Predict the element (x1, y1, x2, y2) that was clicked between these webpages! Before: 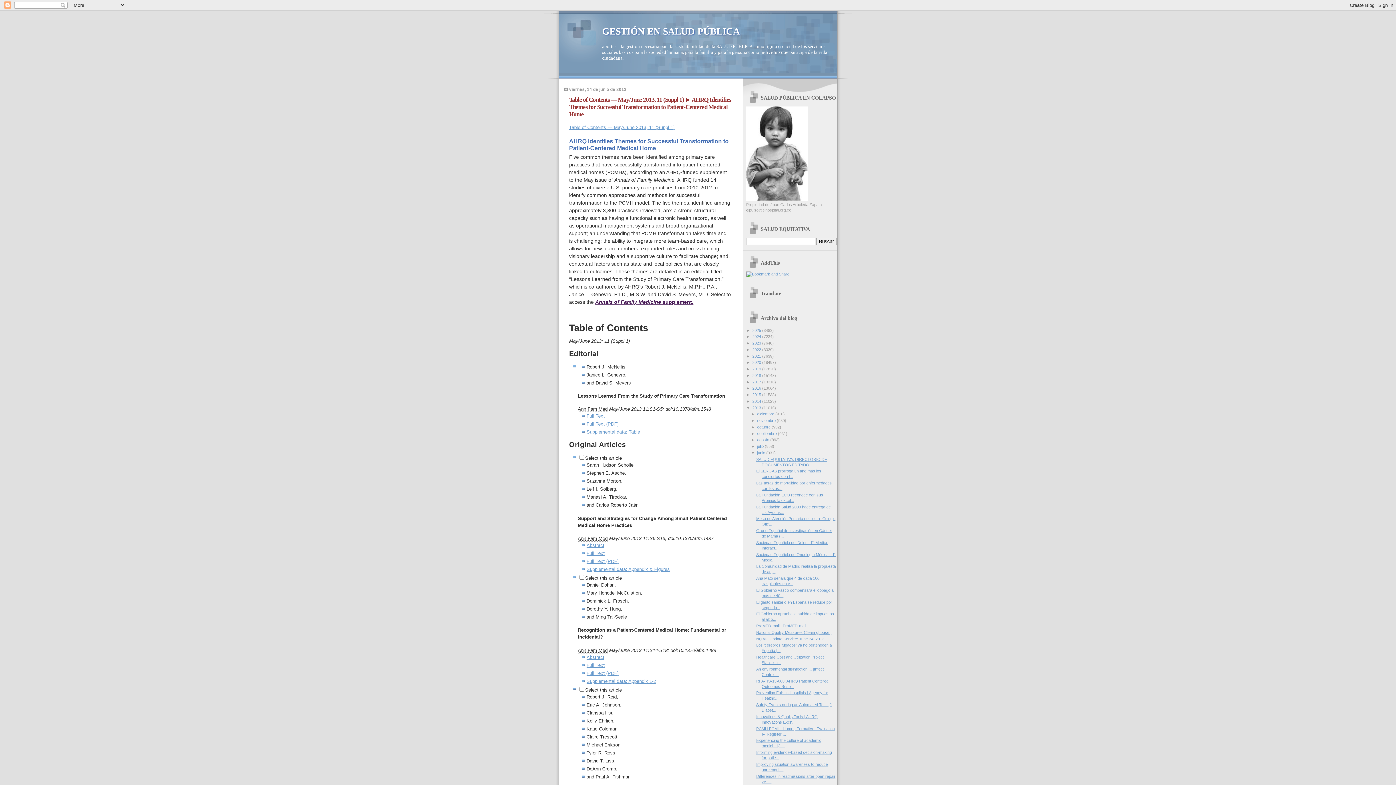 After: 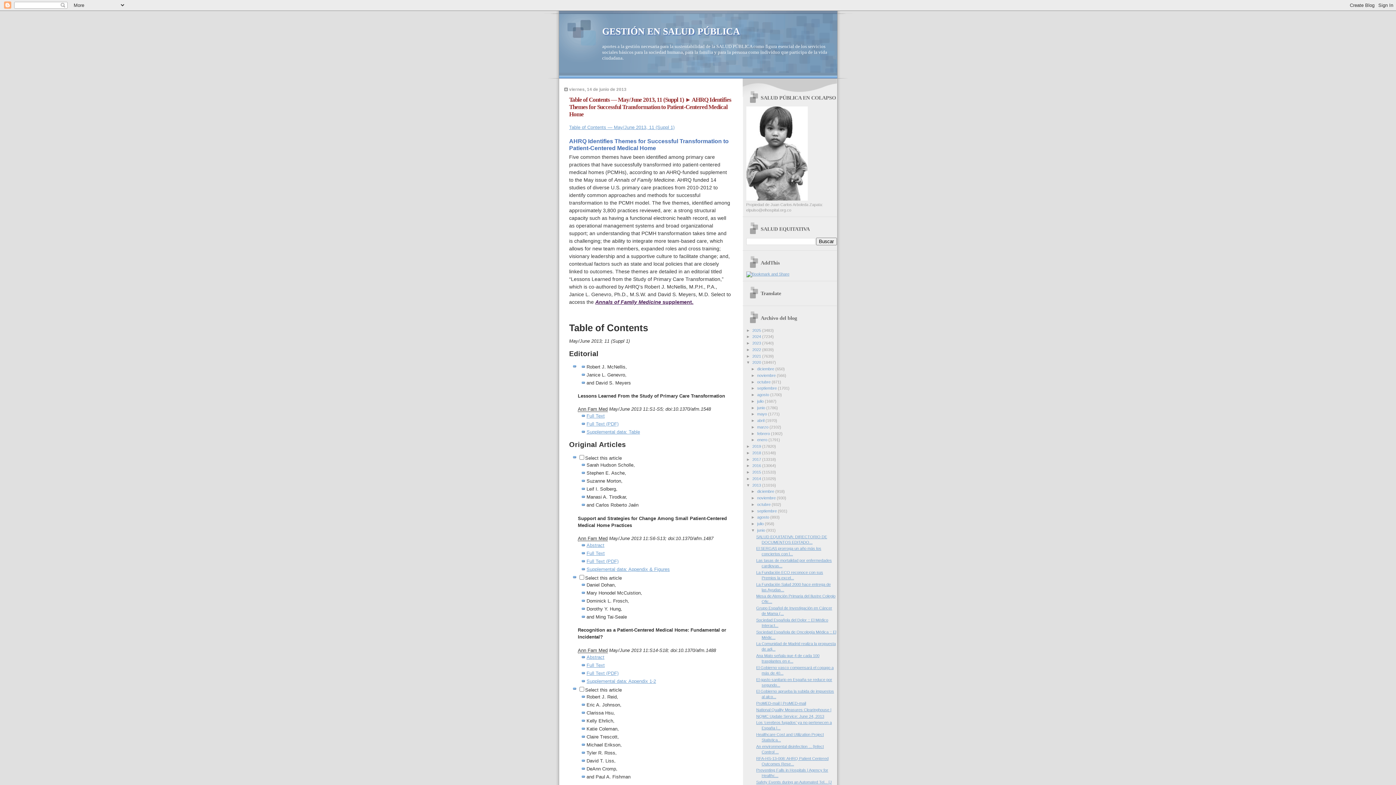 Action: bbox: (746, 360, 752, 364) label: ►  